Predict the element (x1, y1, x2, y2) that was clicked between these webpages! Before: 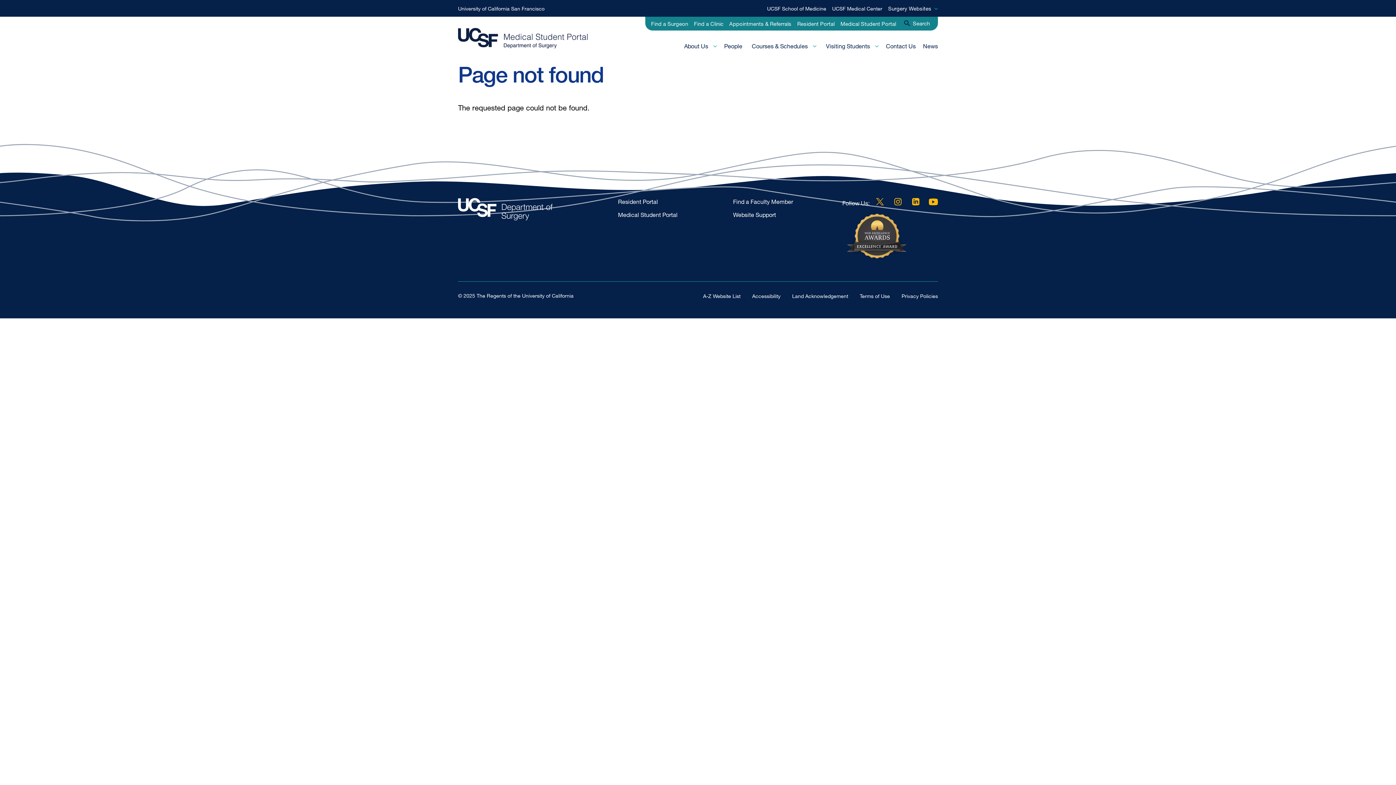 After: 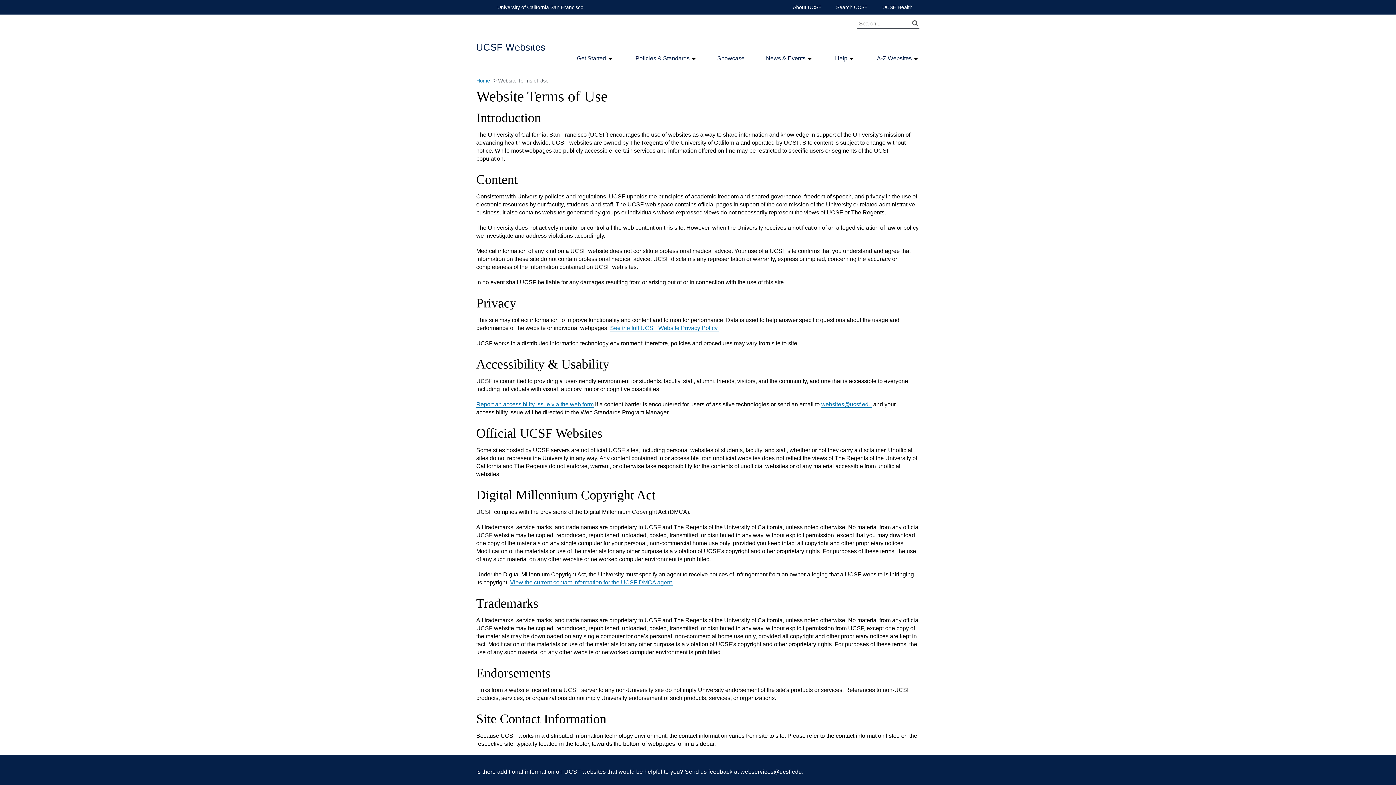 Action: bbox: (860, 293, 890, 299) label: Terms of Use